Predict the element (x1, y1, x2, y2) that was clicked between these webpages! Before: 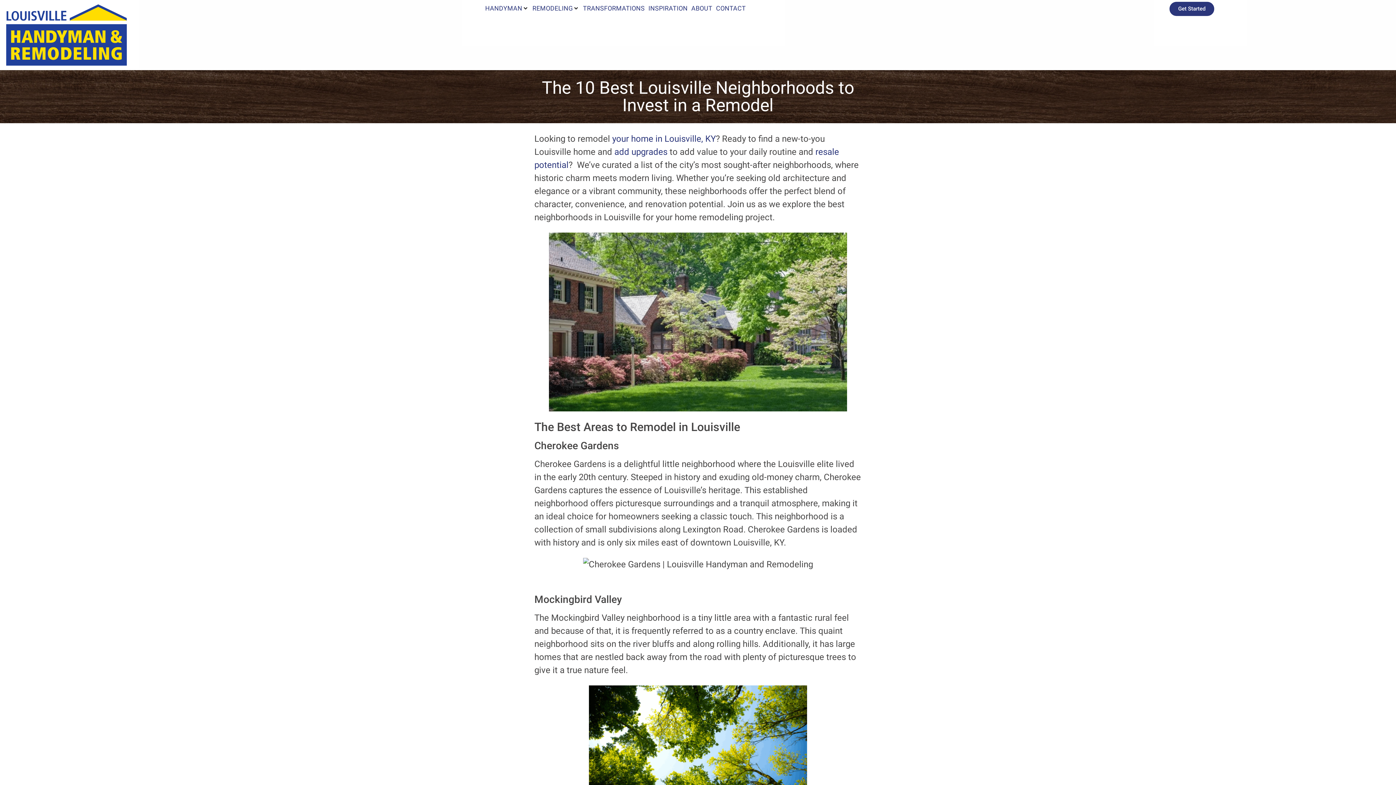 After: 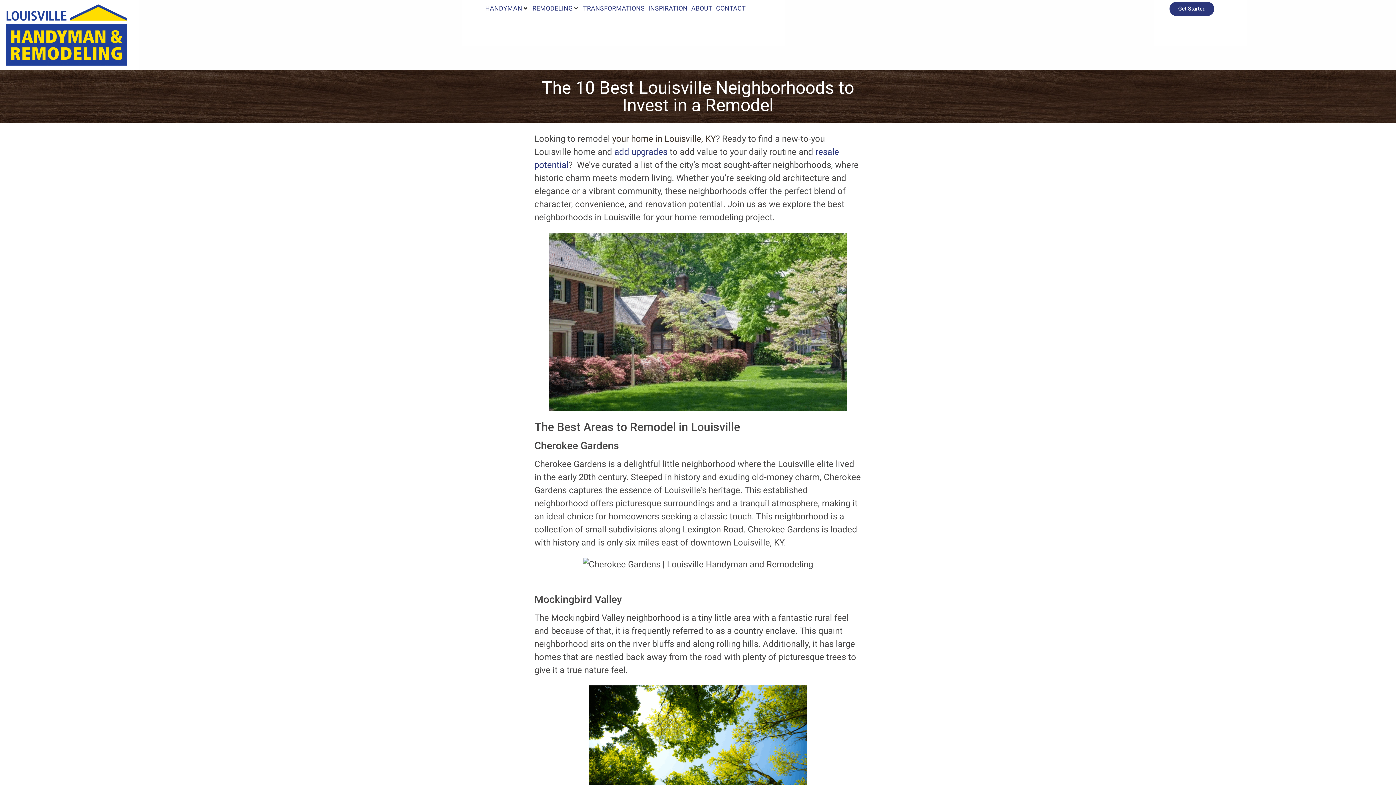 Action: bbox: (612, 133, 716, 143) label: your home in Louisville, KY